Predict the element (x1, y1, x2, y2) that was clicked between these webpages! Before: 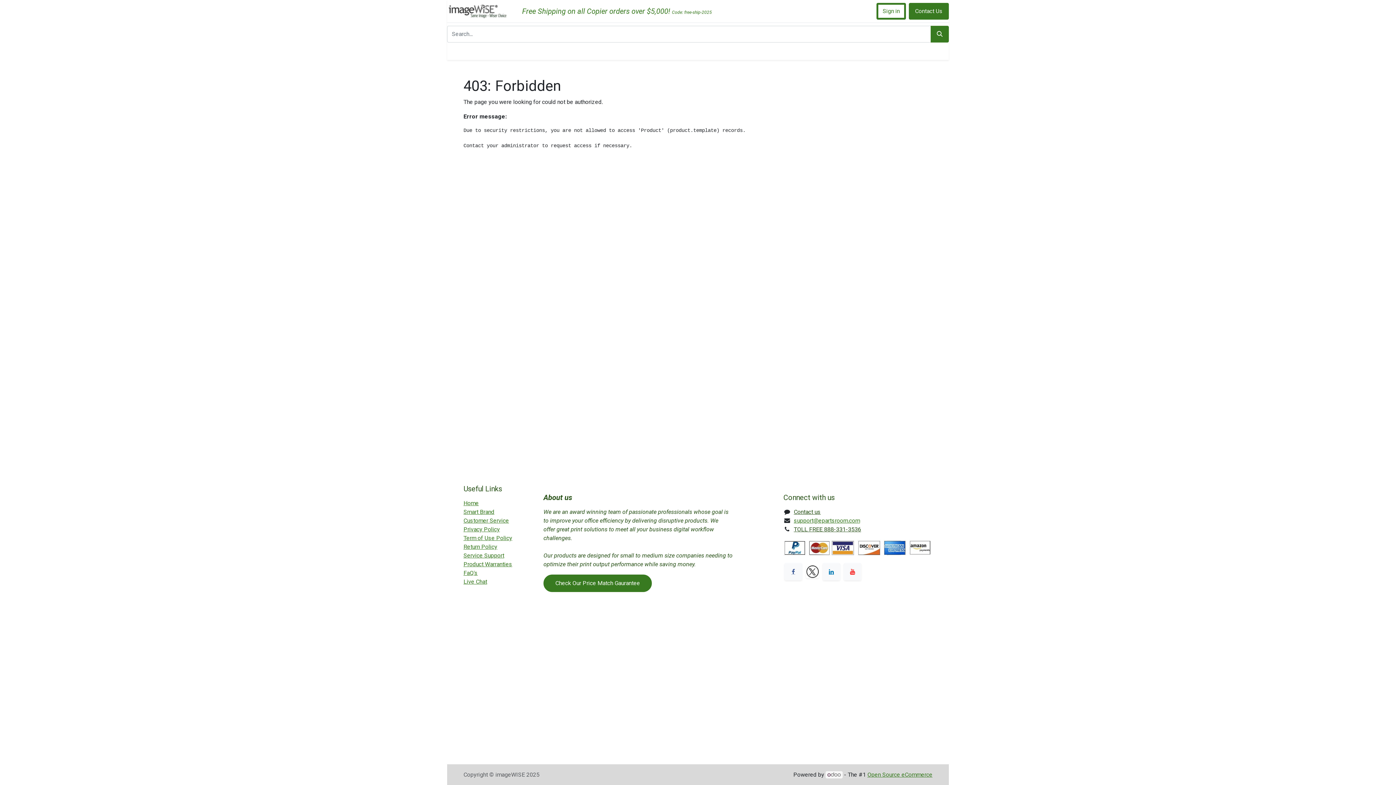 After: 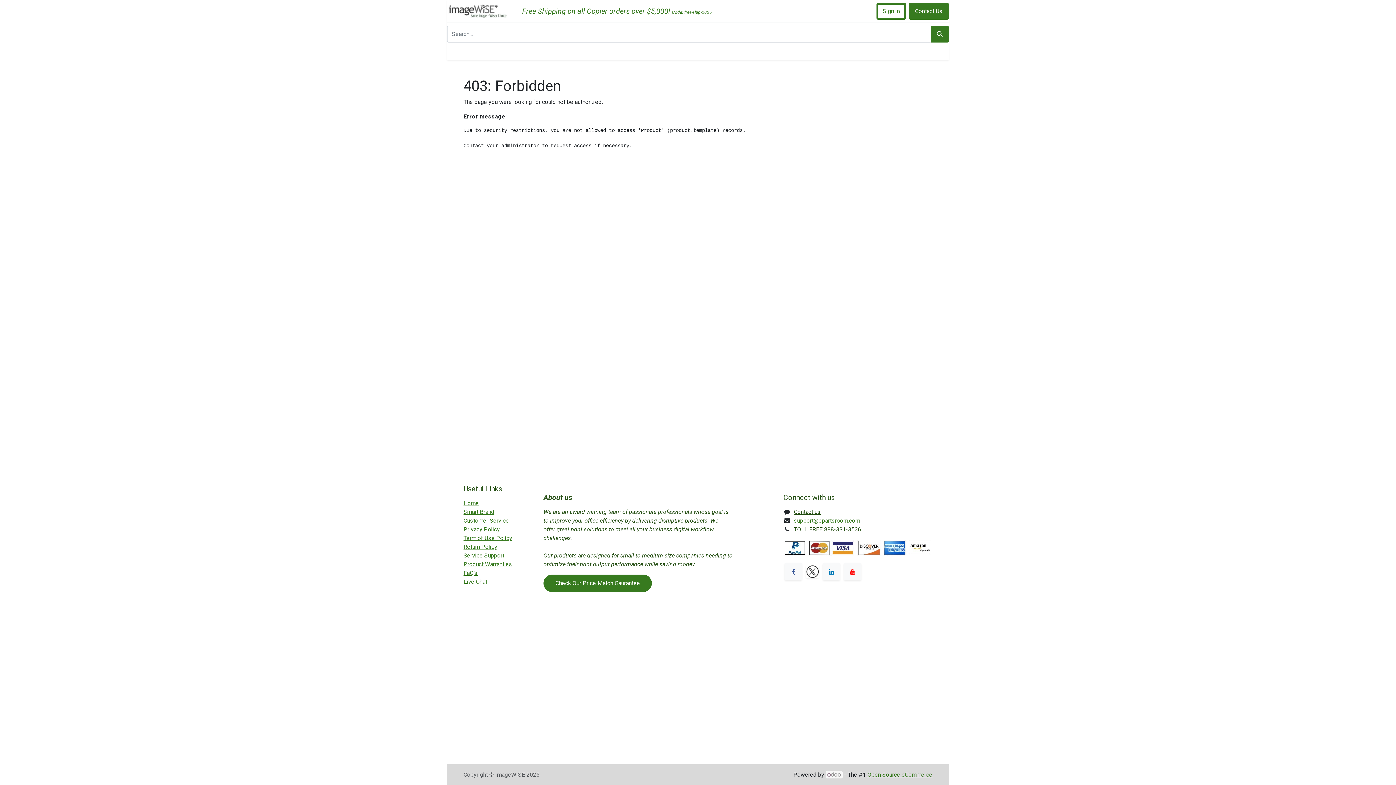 Action: bbox: (806, 565, 819, 578)